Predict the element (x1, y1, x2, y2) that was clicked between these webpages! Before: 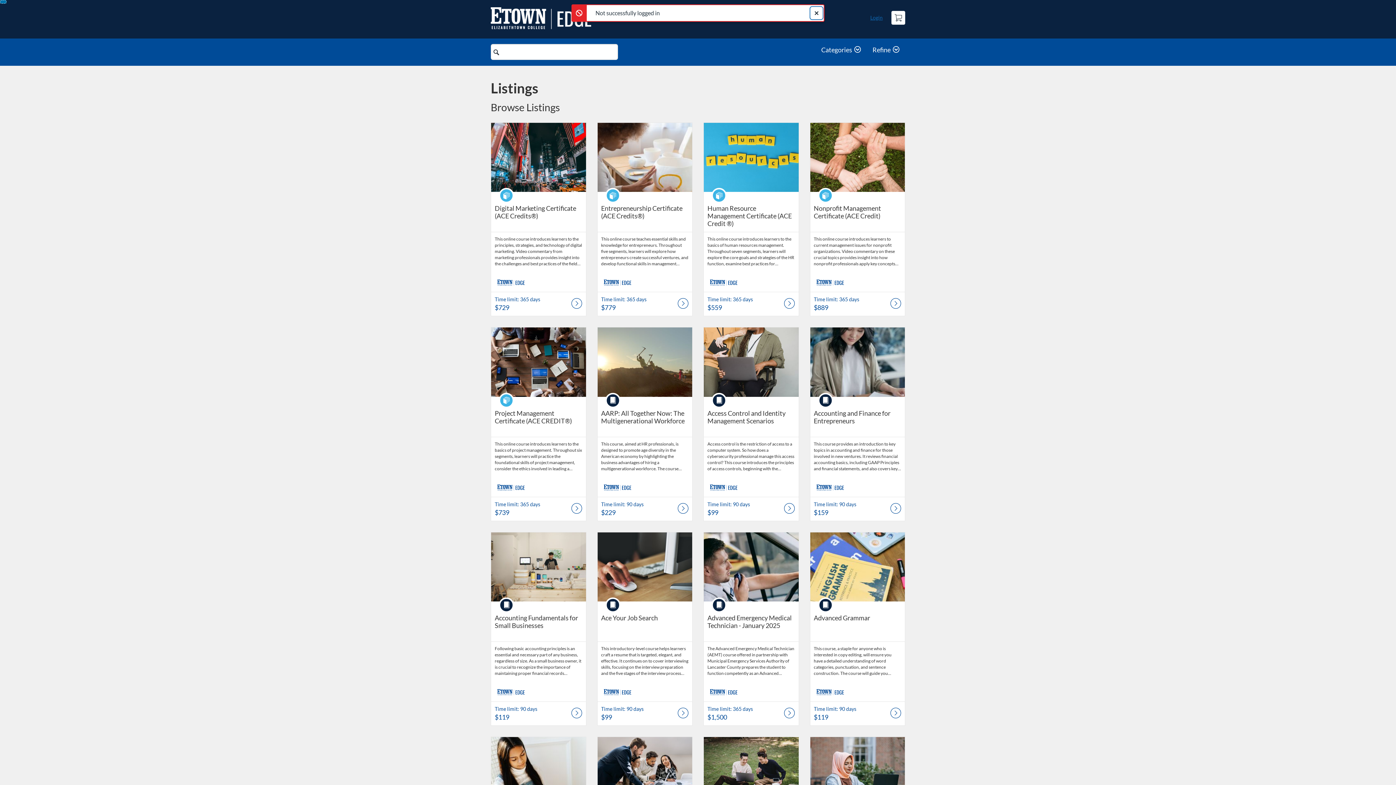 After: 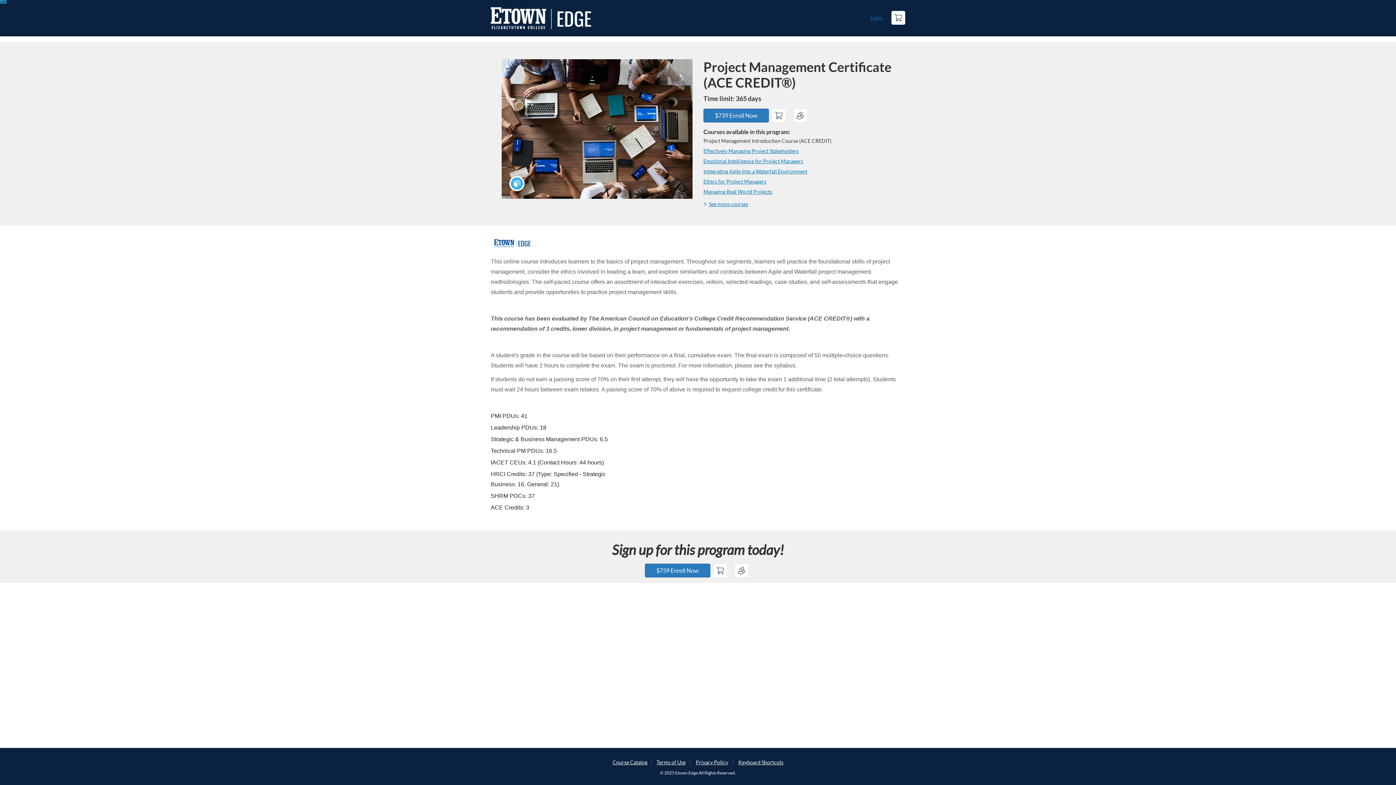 Action: label: Project Management Certificate (ACE CREDIT®) bbox: (494, 409, 582, 424)